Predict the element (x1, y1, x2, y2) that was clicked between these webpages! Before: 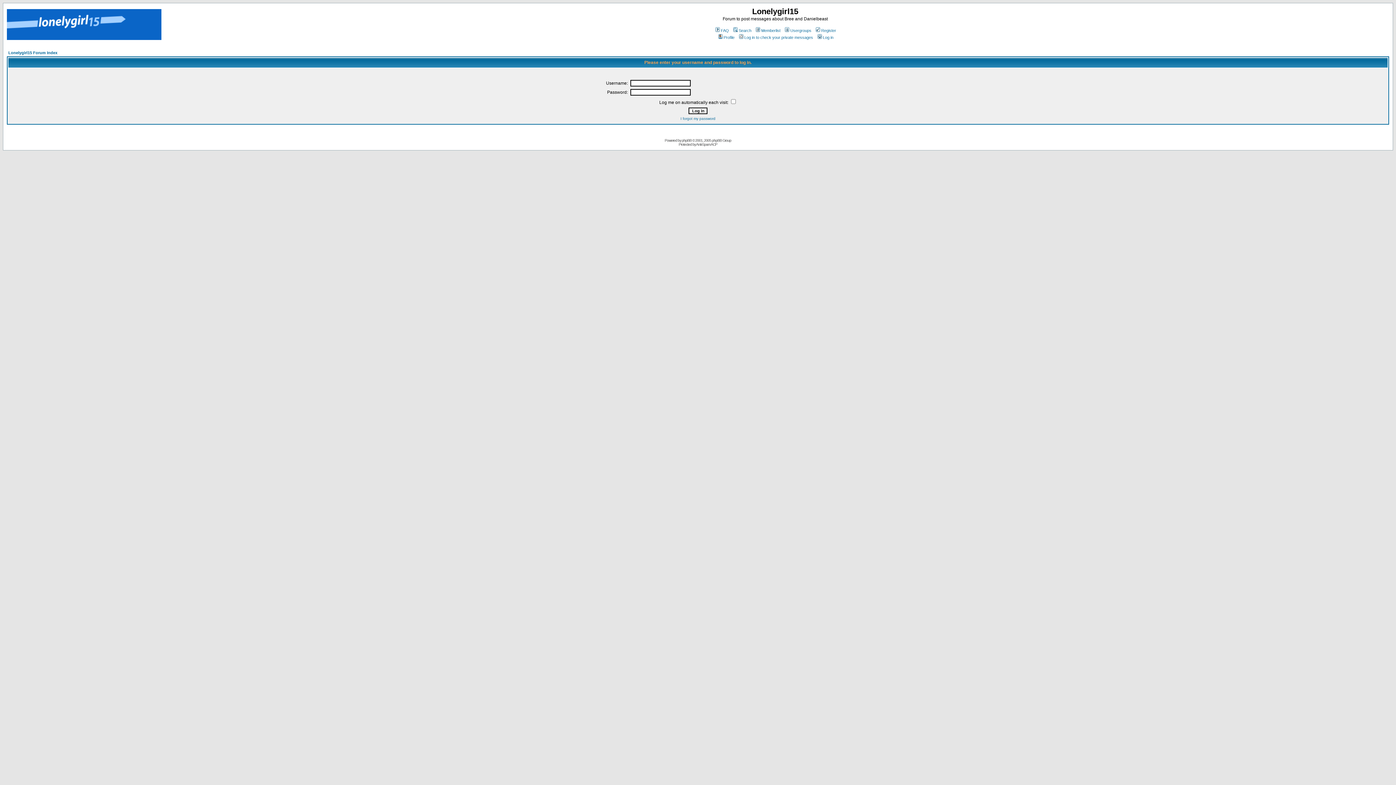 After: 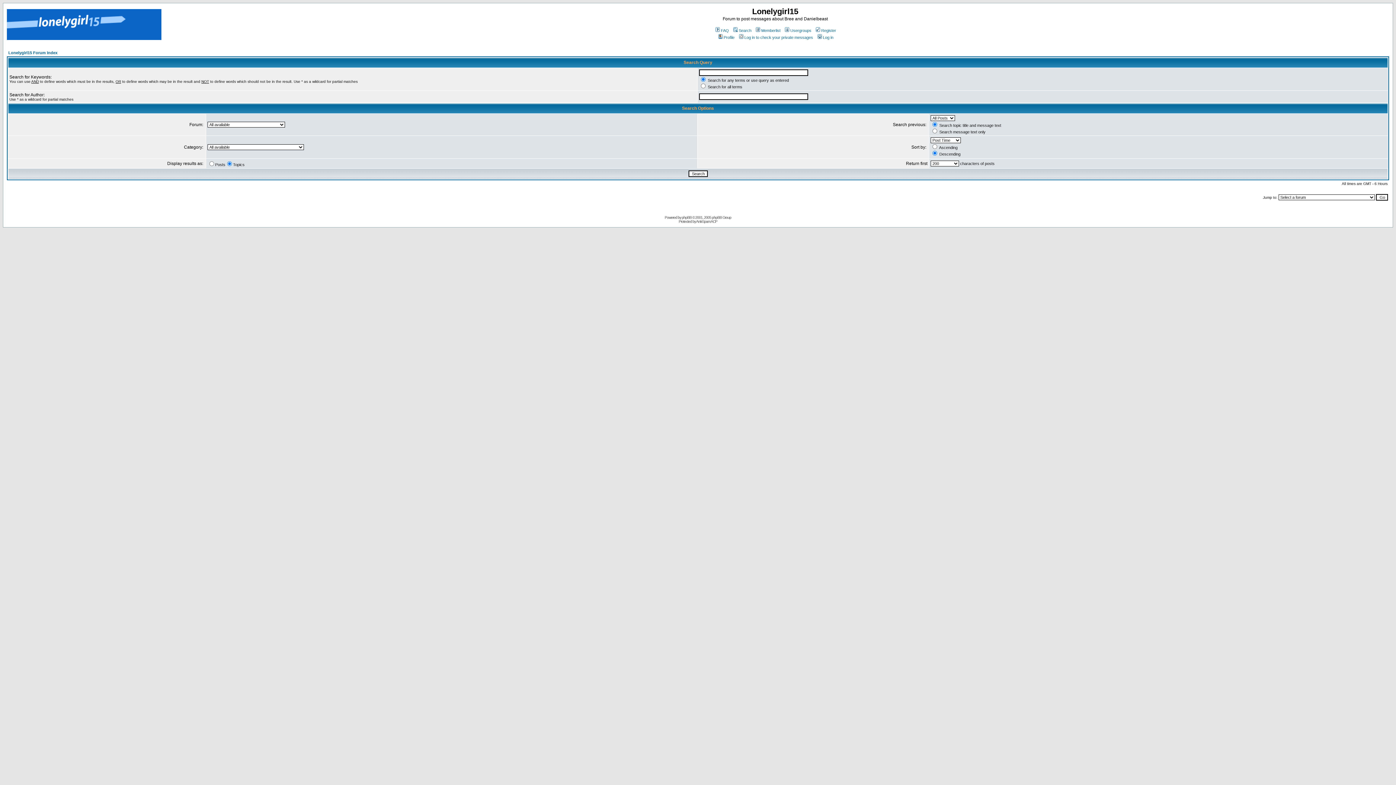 Action: bbox: (732, 28, 751, 32) label: Search